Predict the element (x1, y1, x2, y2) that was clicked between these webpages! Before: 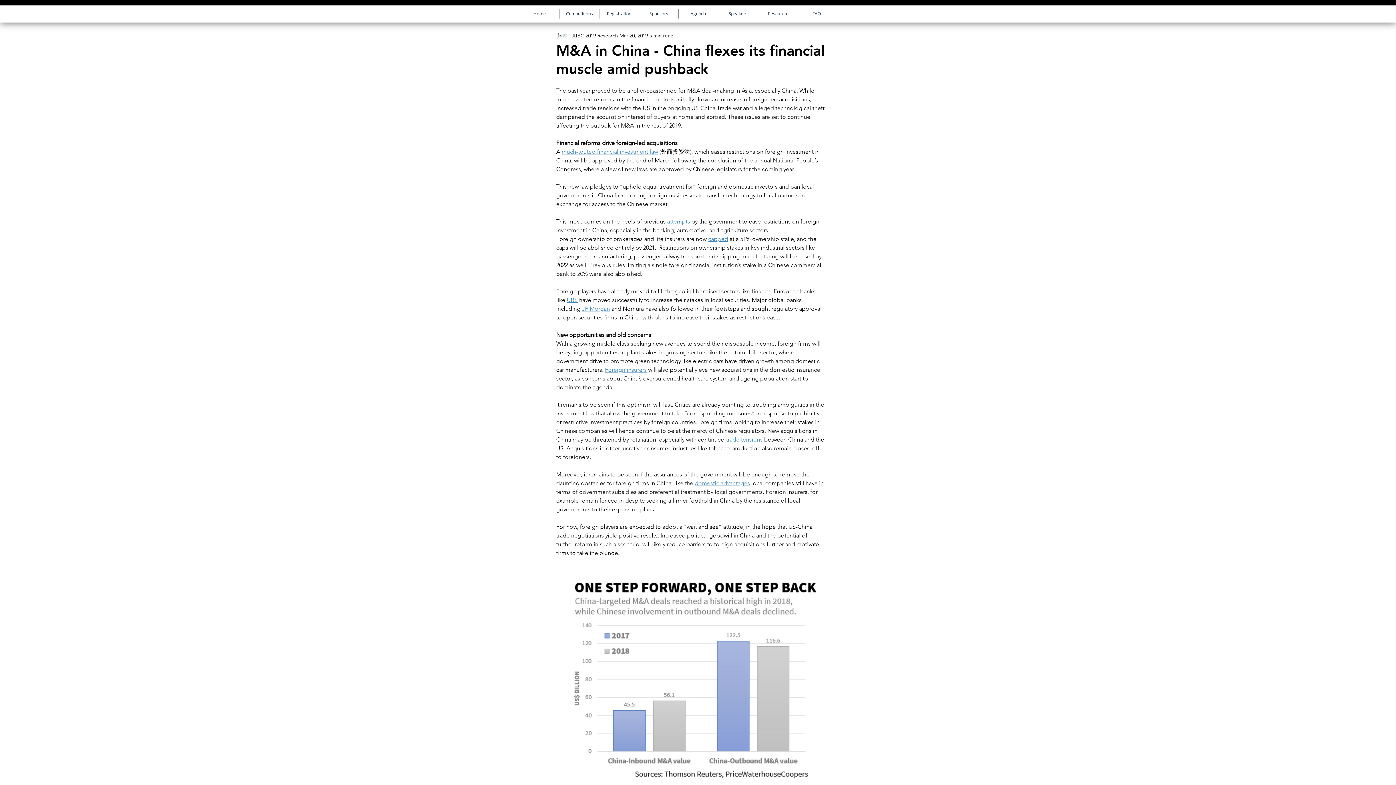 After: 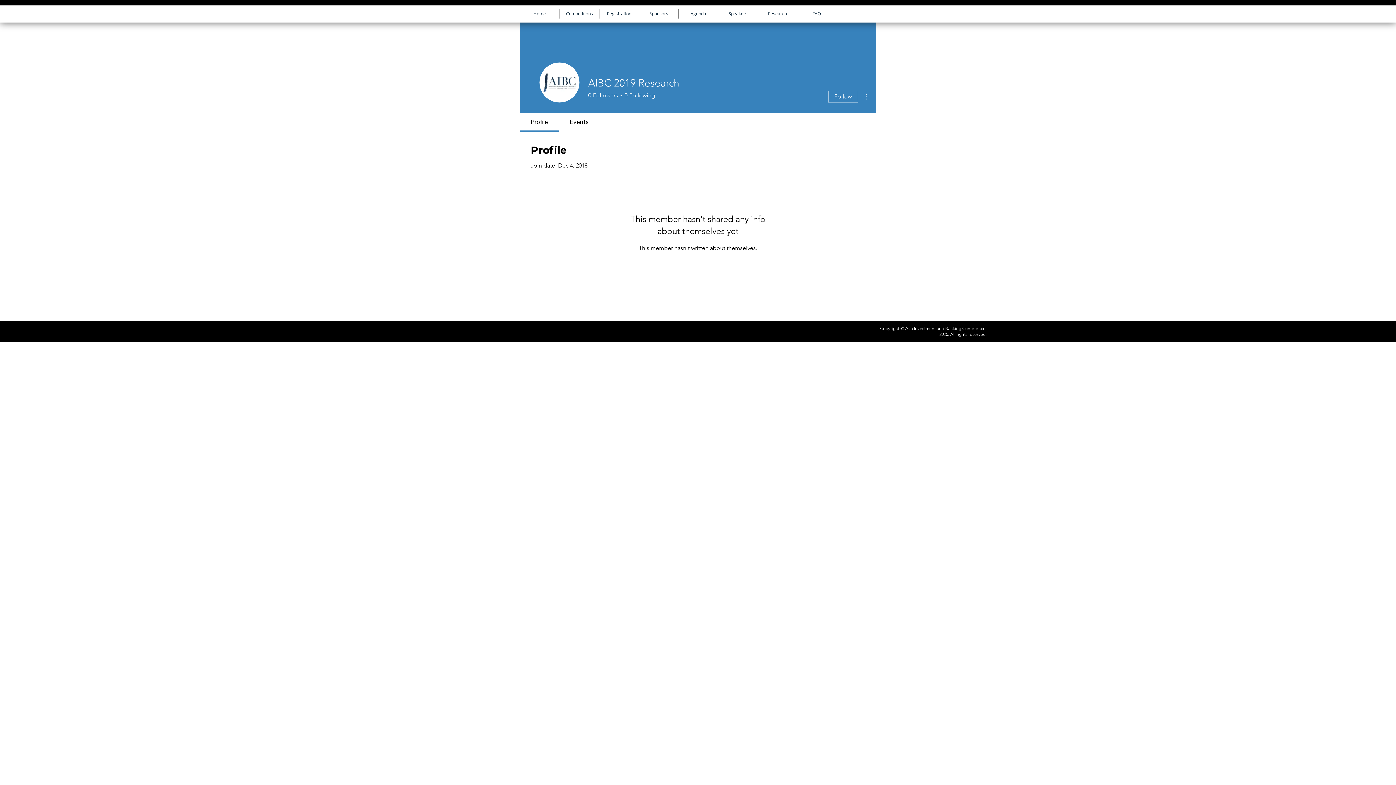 Action: label: AIBC 2019 Research bbox: (572, 31, 618, 39)